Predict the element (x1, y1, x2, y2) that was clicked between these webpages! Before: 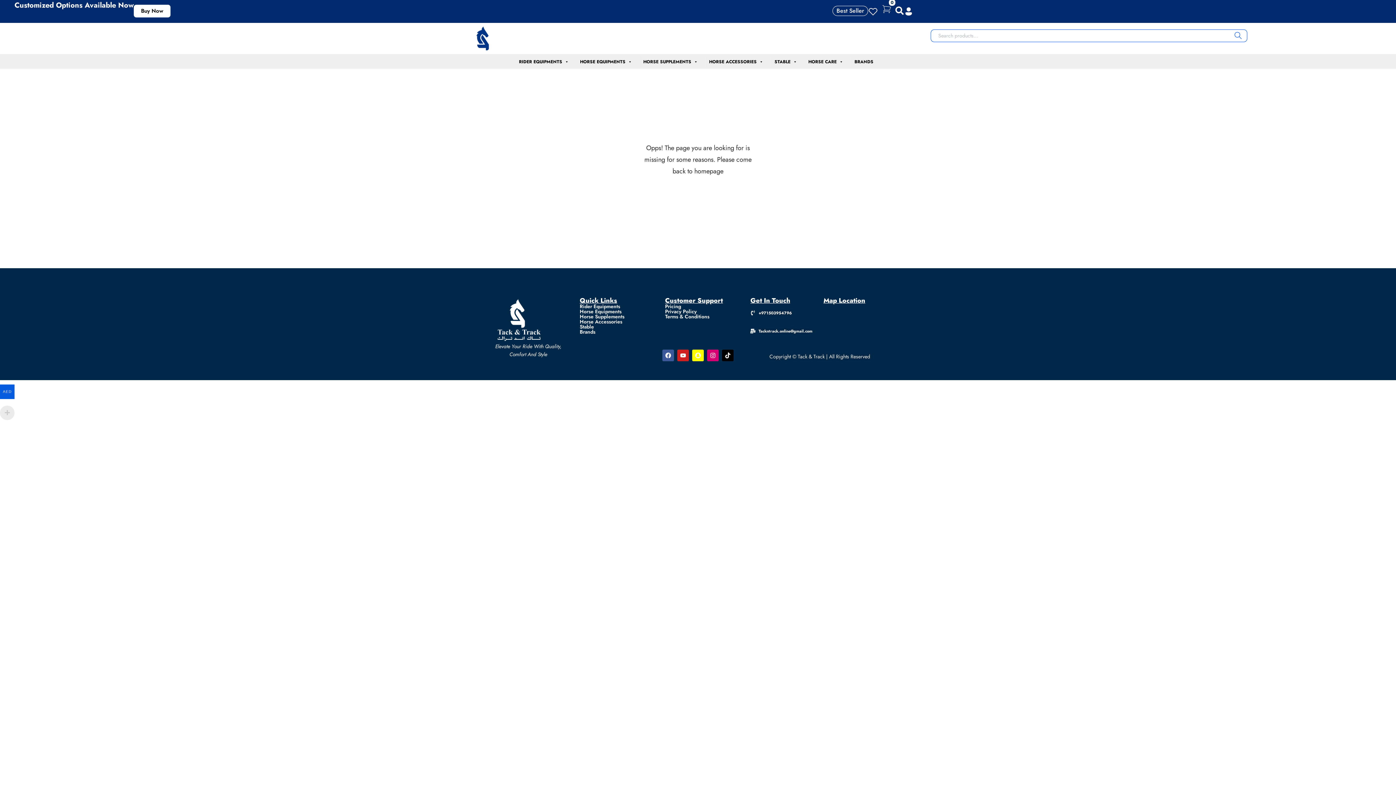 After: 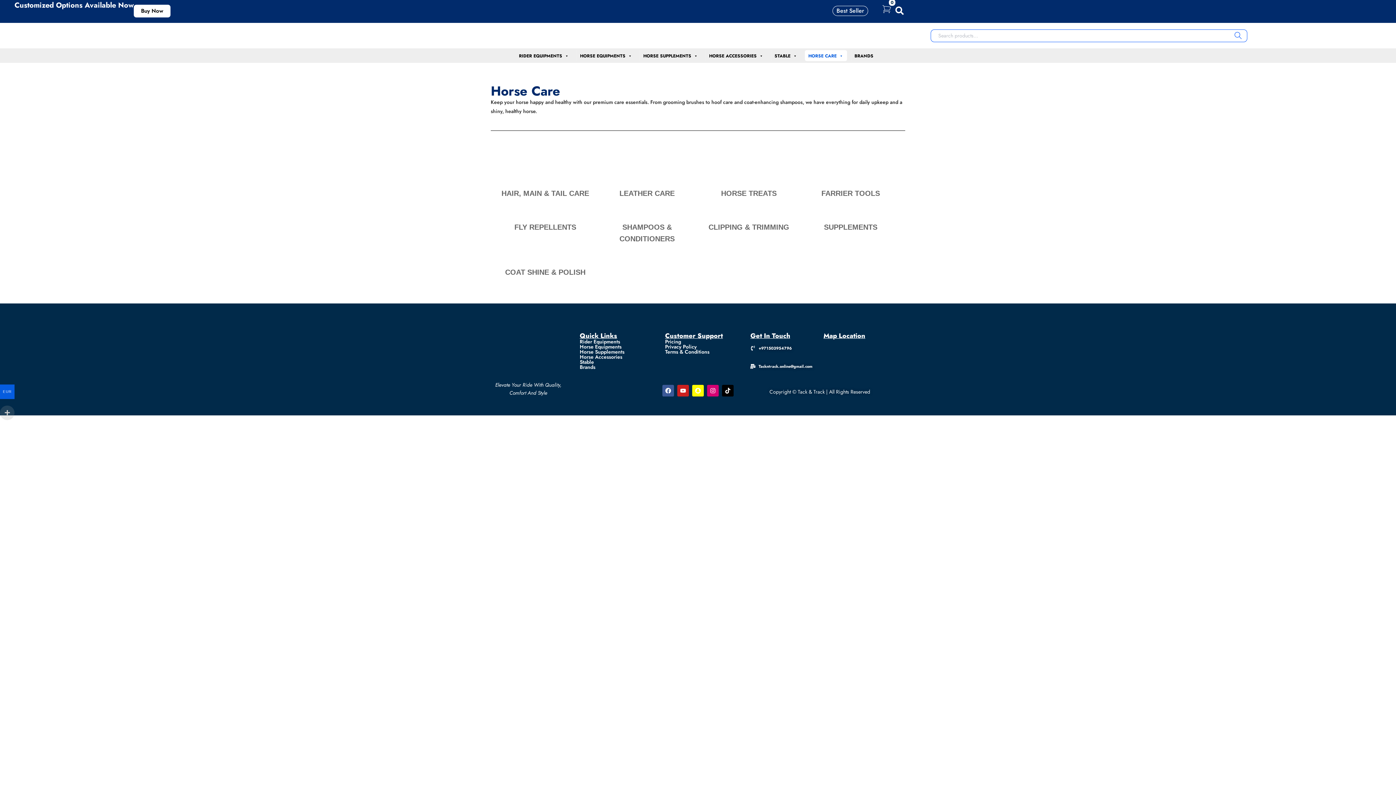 Action: label: HORSE CARE bbox: (804, 55, 847, 66)